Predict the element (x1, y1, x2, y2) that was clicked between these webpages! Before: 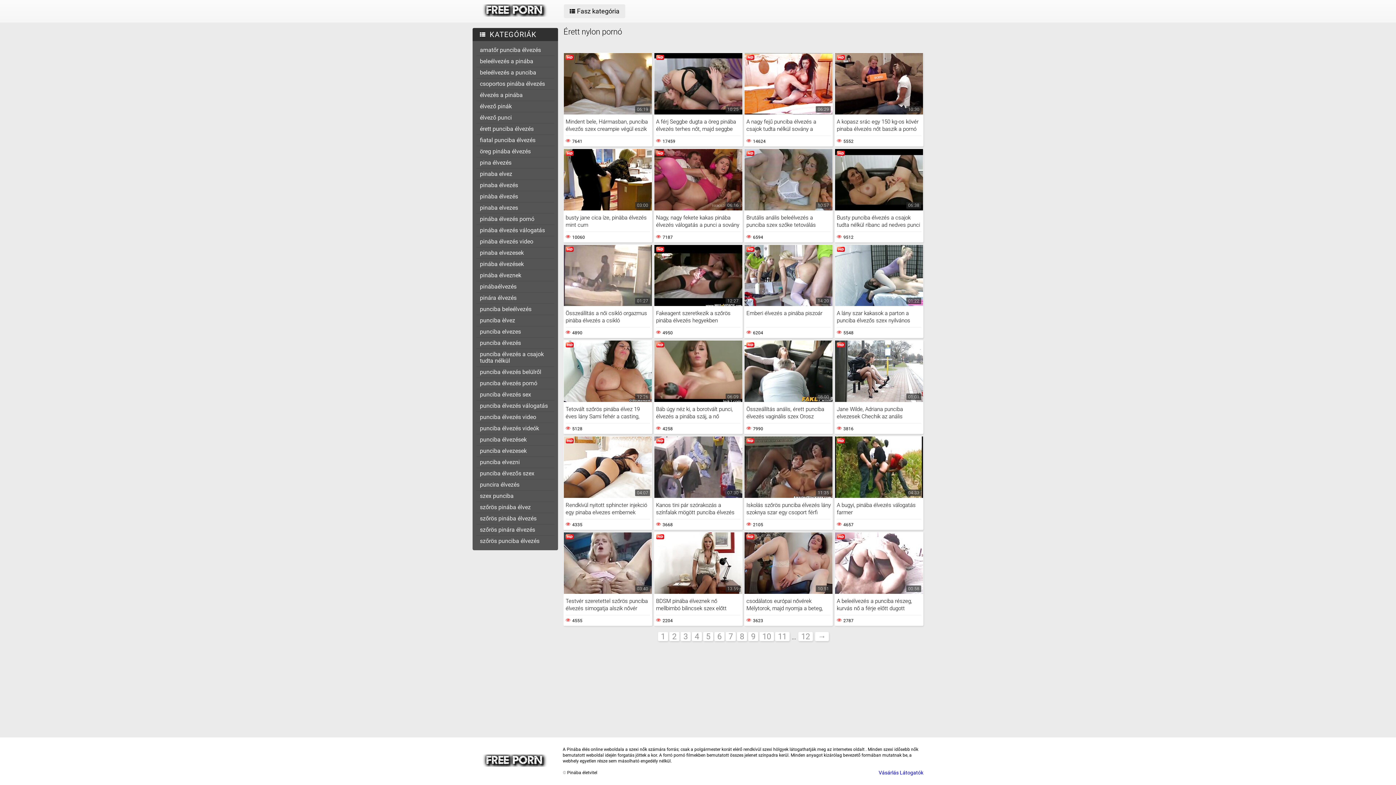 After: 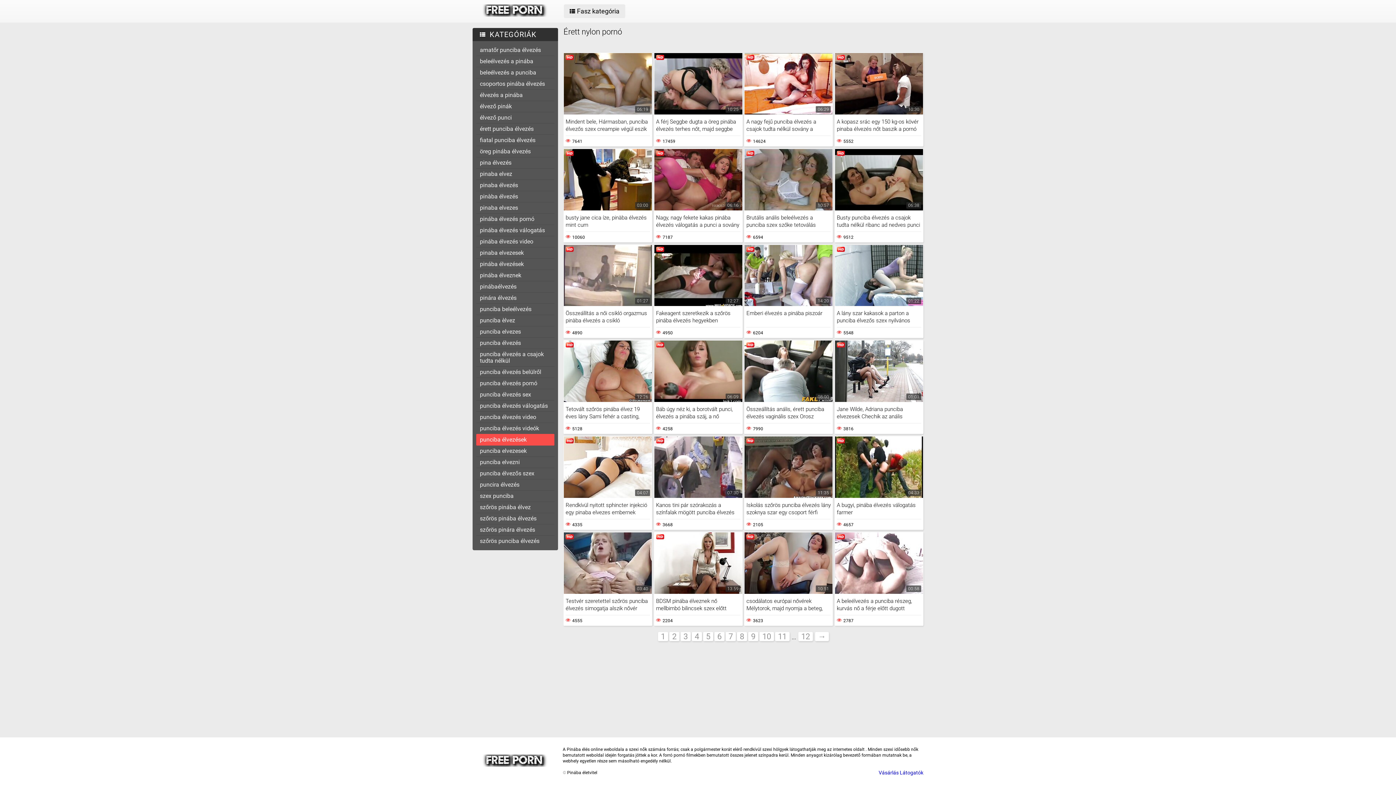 Action: bbox: (476, 434, 554, 445) label: punciba élvezések